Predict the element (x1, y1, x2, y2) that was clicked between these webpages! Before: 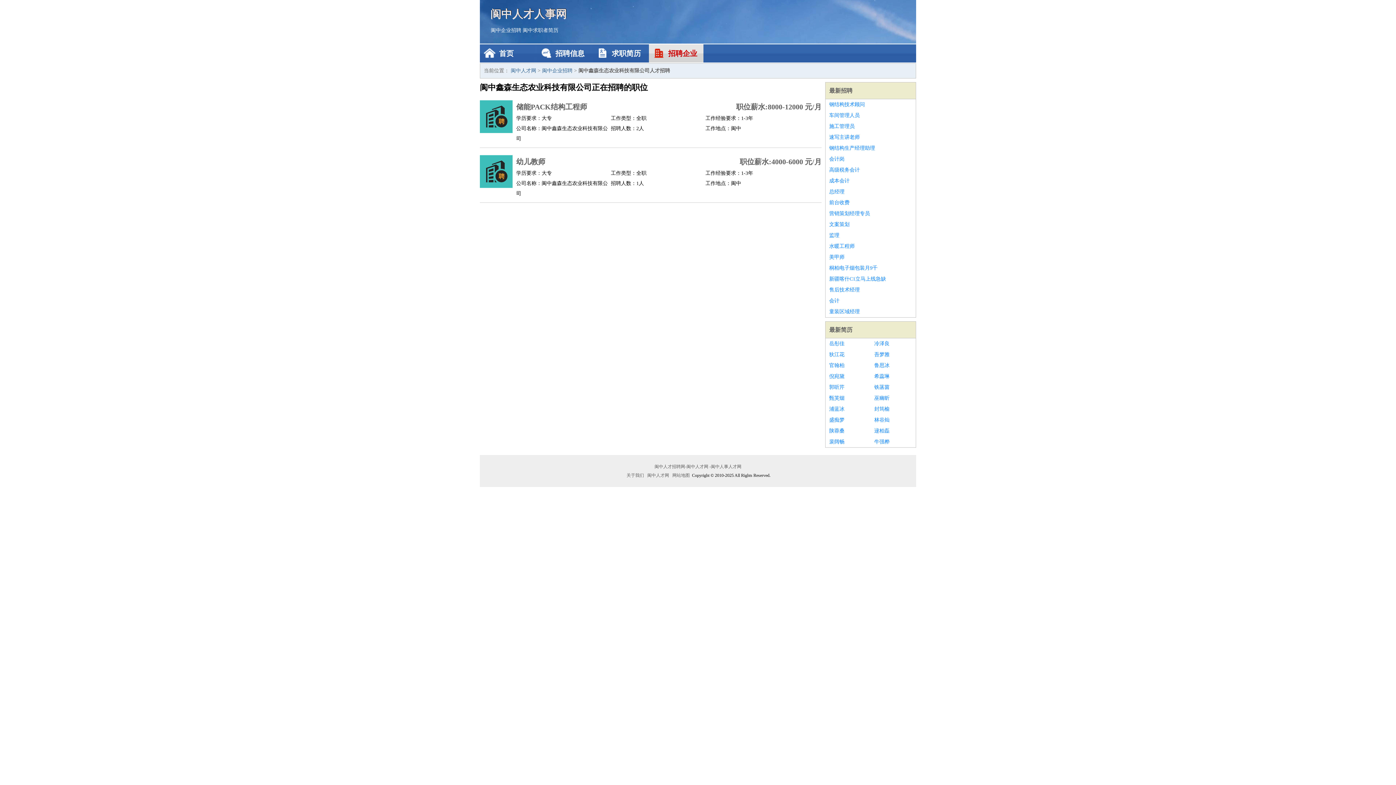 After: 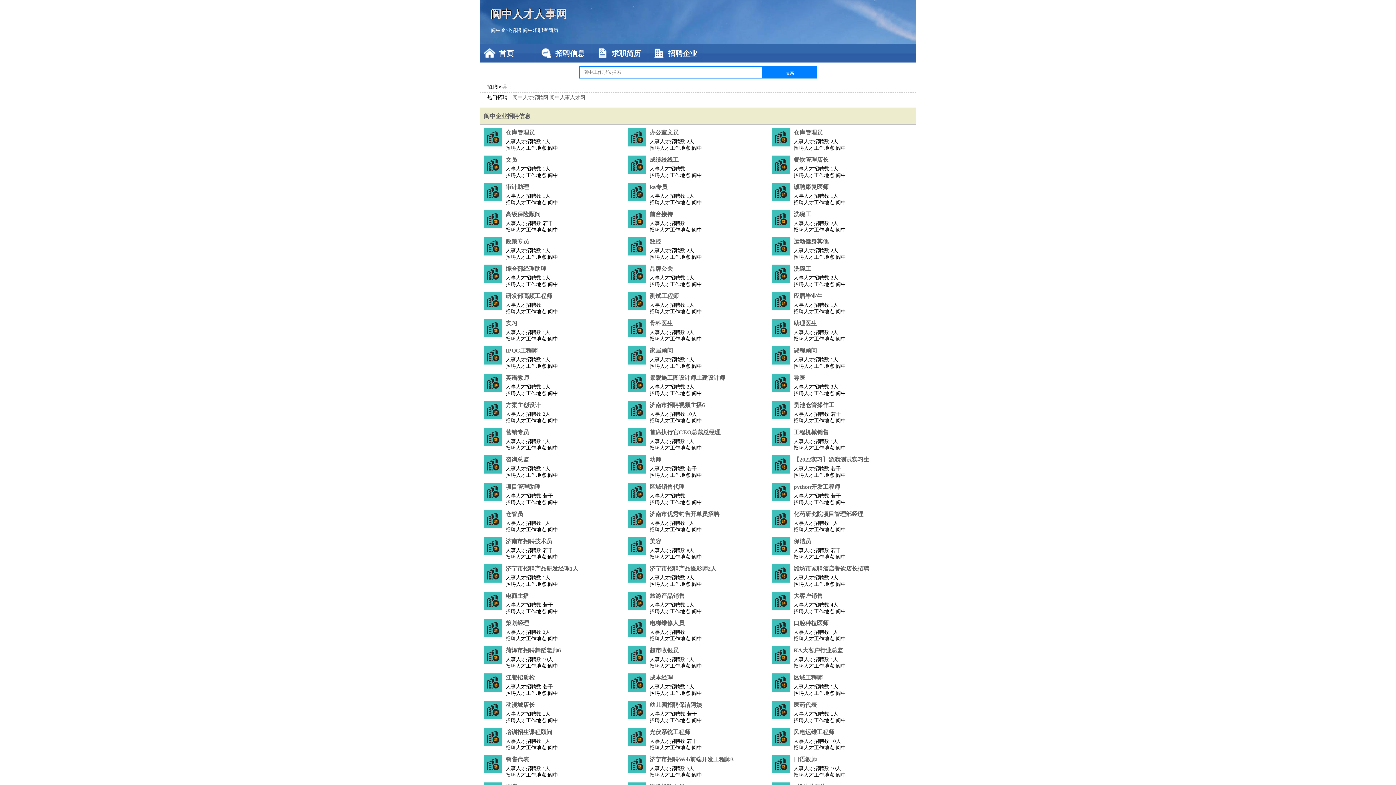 Action: label: 阆中人才网 bbox: (510, 68, 536, 73)